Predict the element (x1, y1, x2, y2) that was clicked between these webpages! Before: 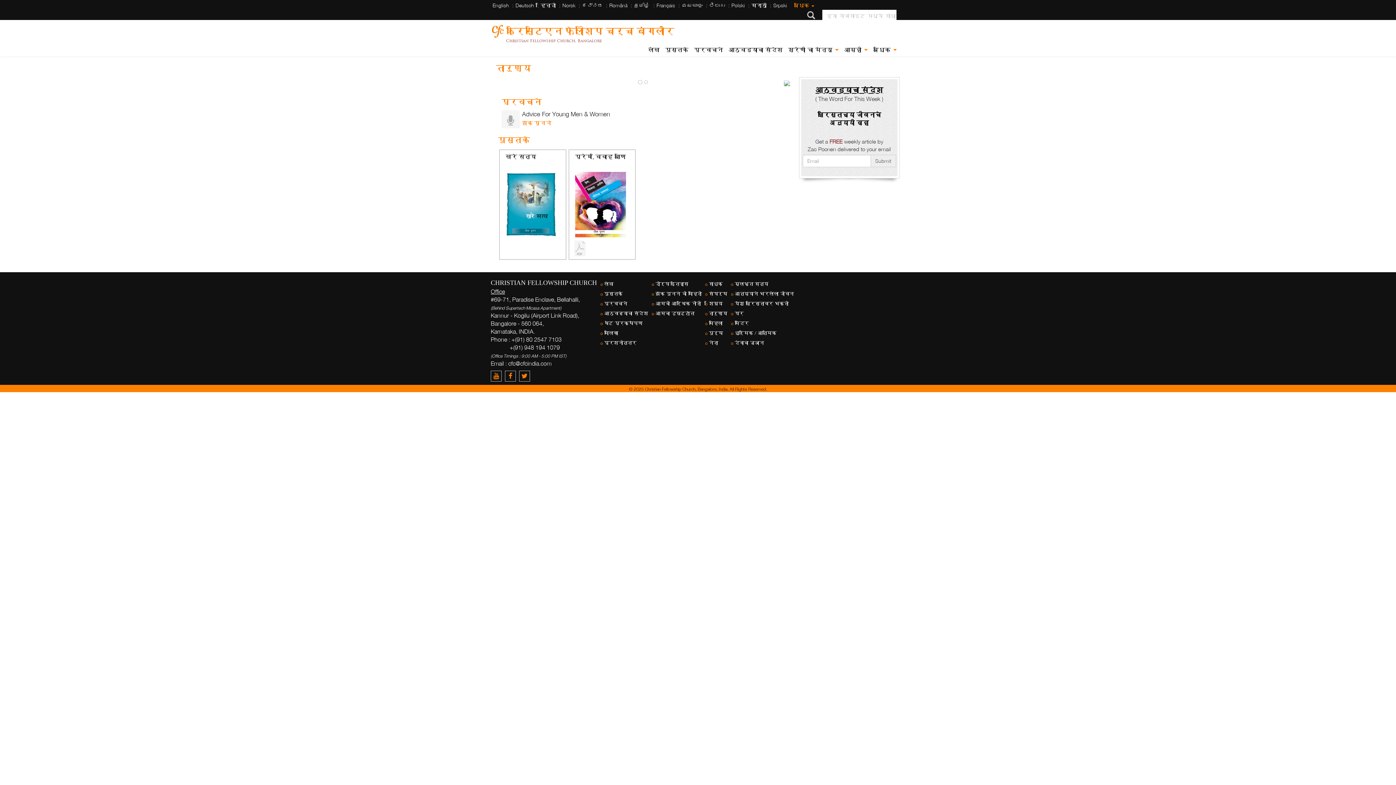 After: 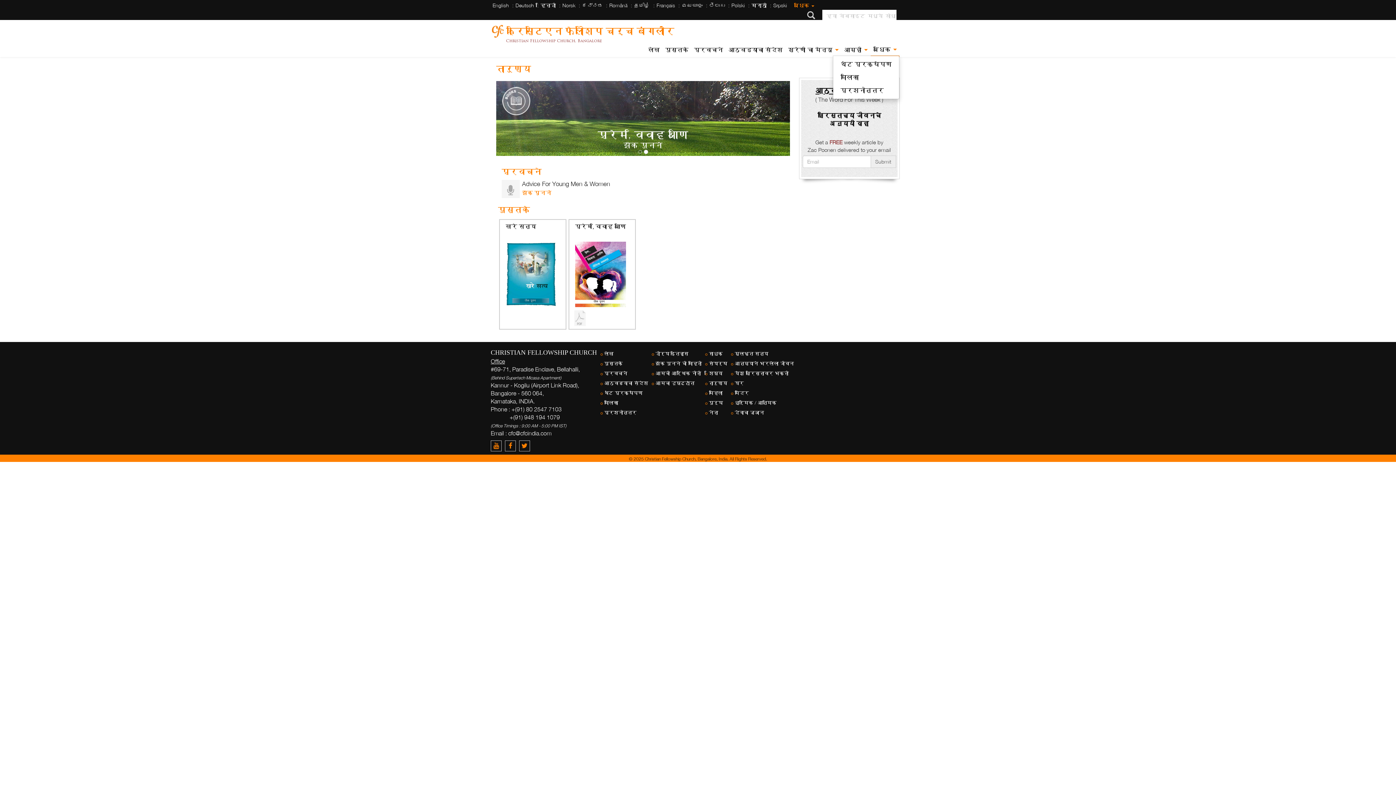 Action: bbox: (870, 44, 899, 56) label: अधिक 